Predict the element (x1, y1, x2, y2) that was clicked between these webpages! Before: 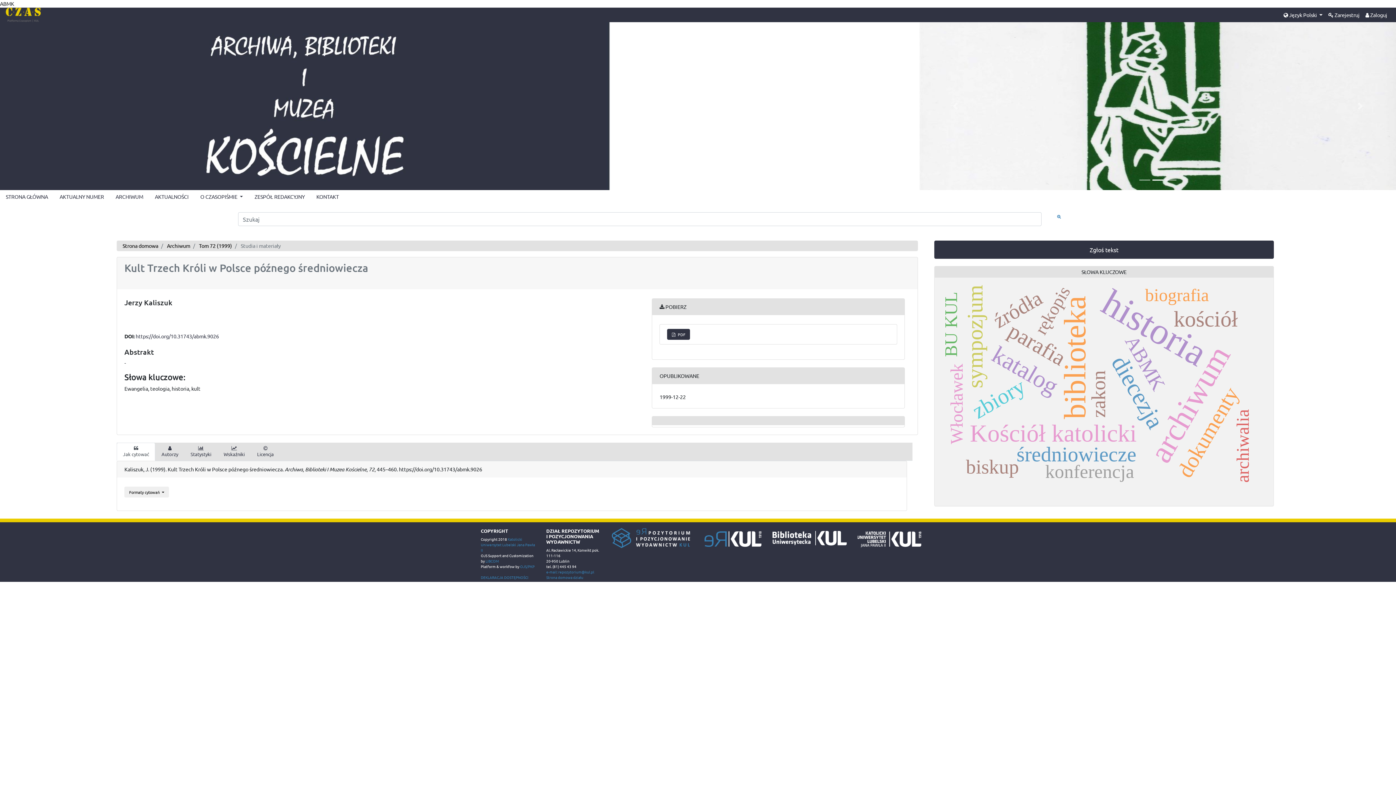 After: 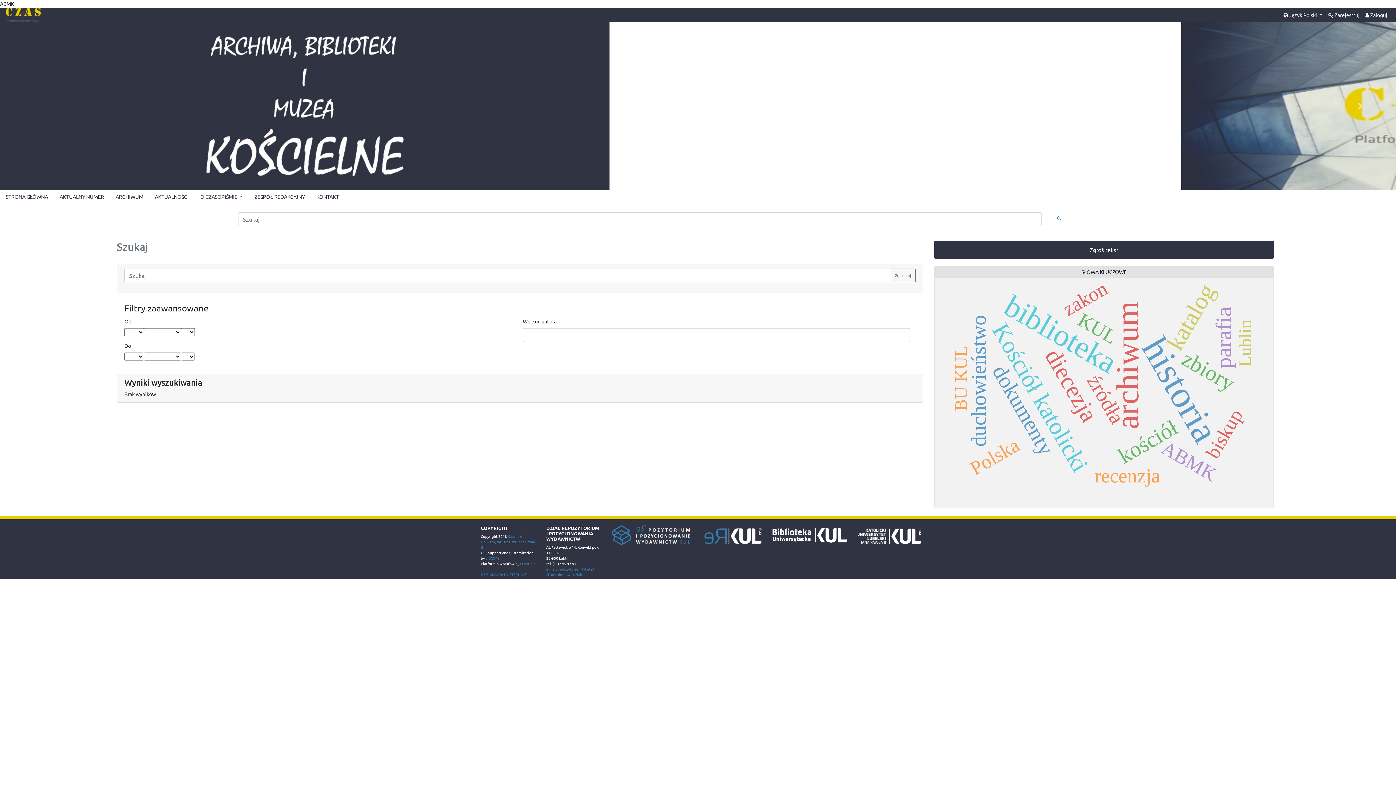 Action: bbox: (1052, 212, 1065, 221)